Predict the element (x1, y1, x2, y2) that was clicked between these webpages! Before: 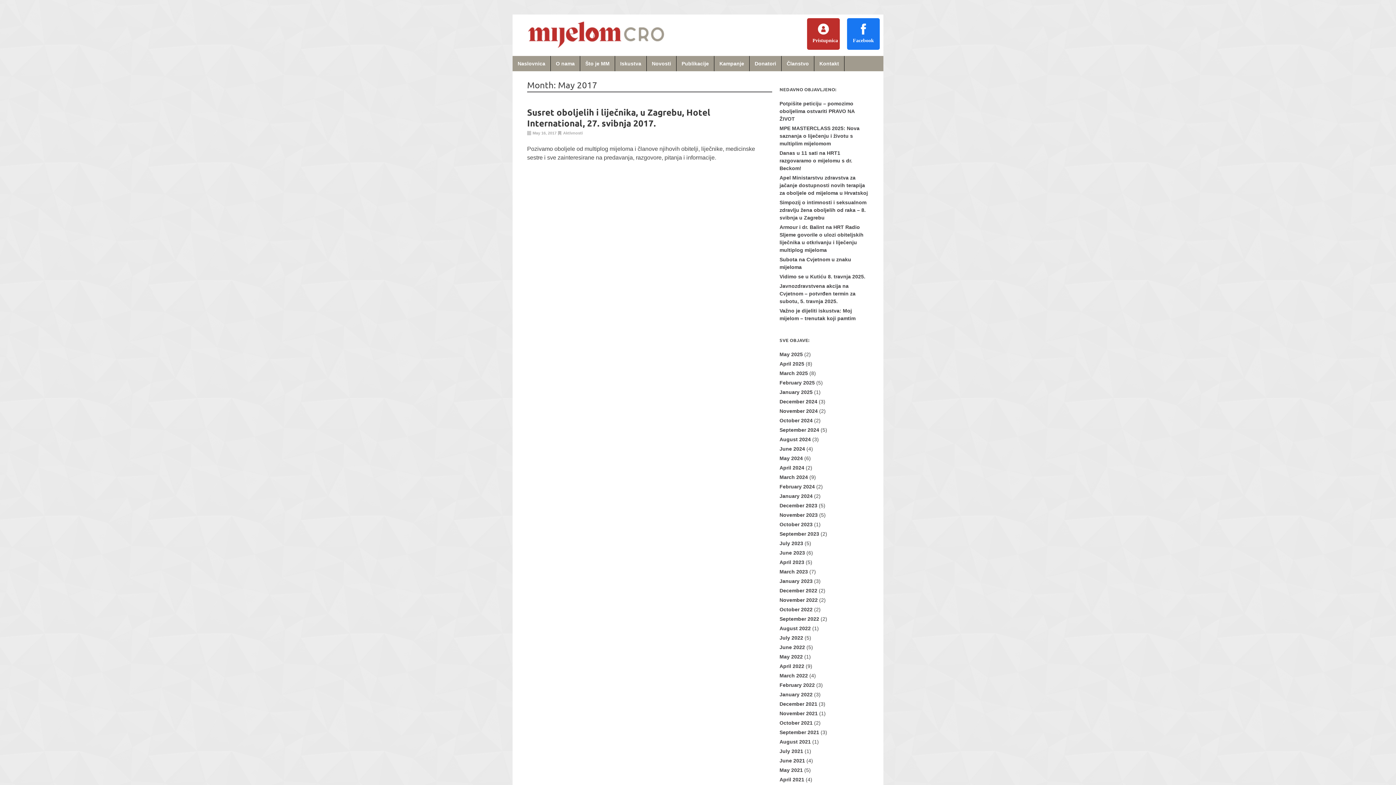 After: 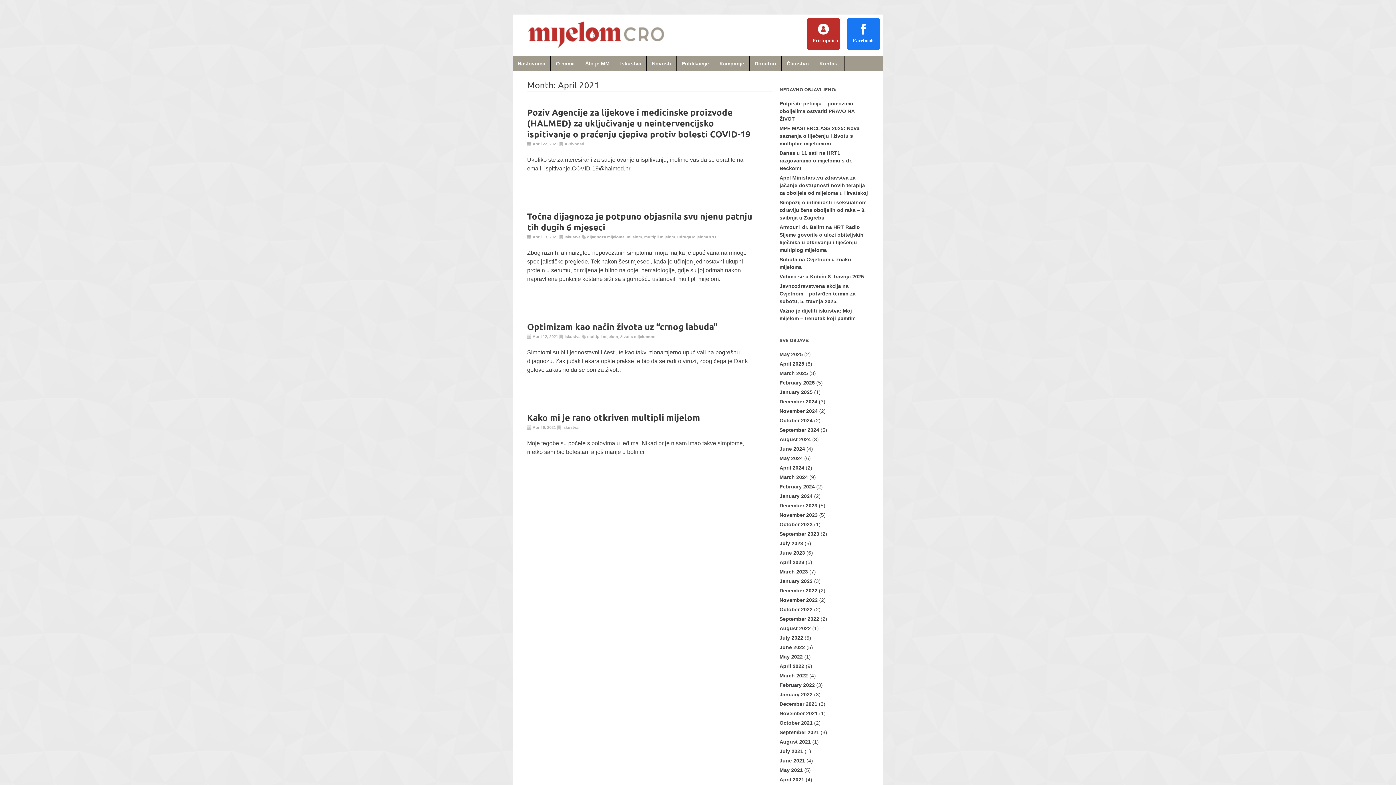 Action: label: April 2021 bbox: (779, 777, 804, 783)